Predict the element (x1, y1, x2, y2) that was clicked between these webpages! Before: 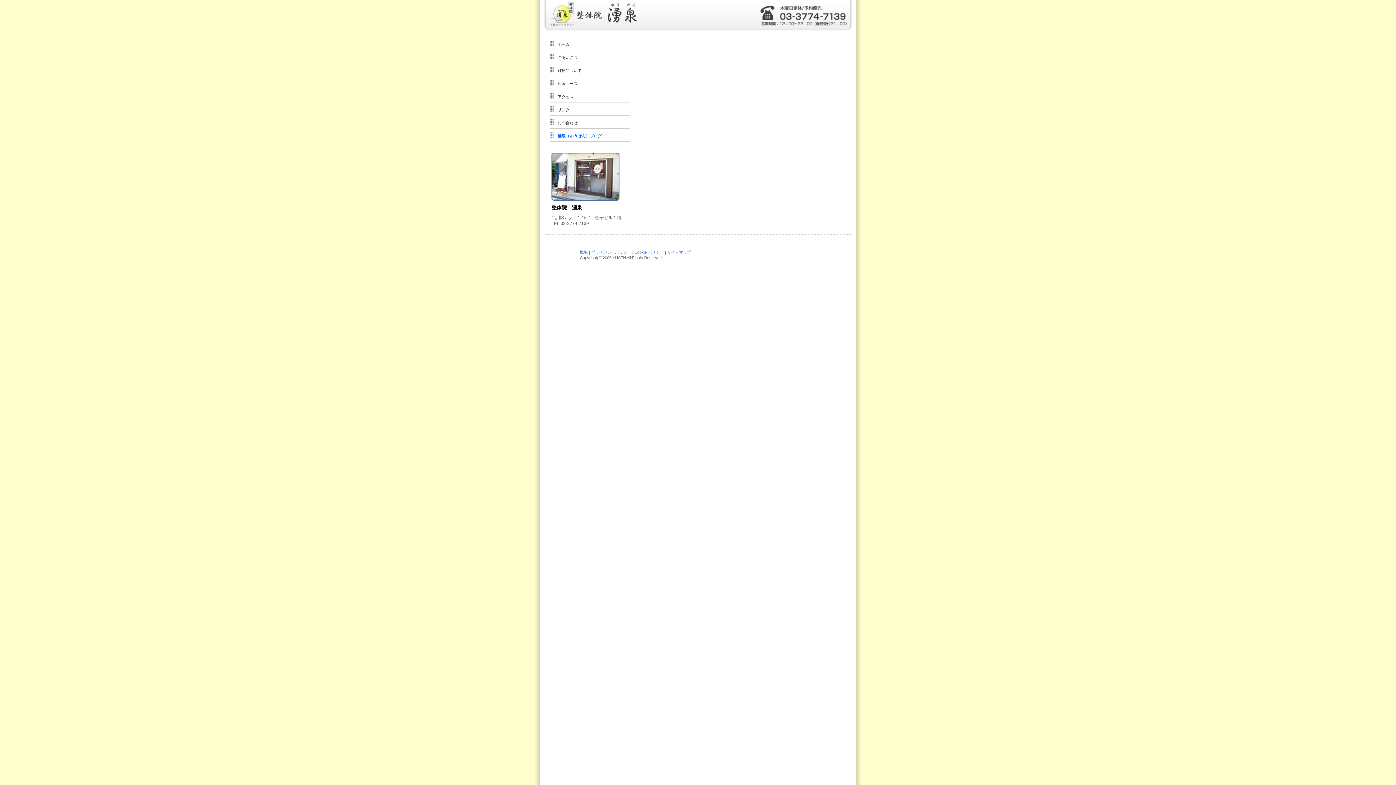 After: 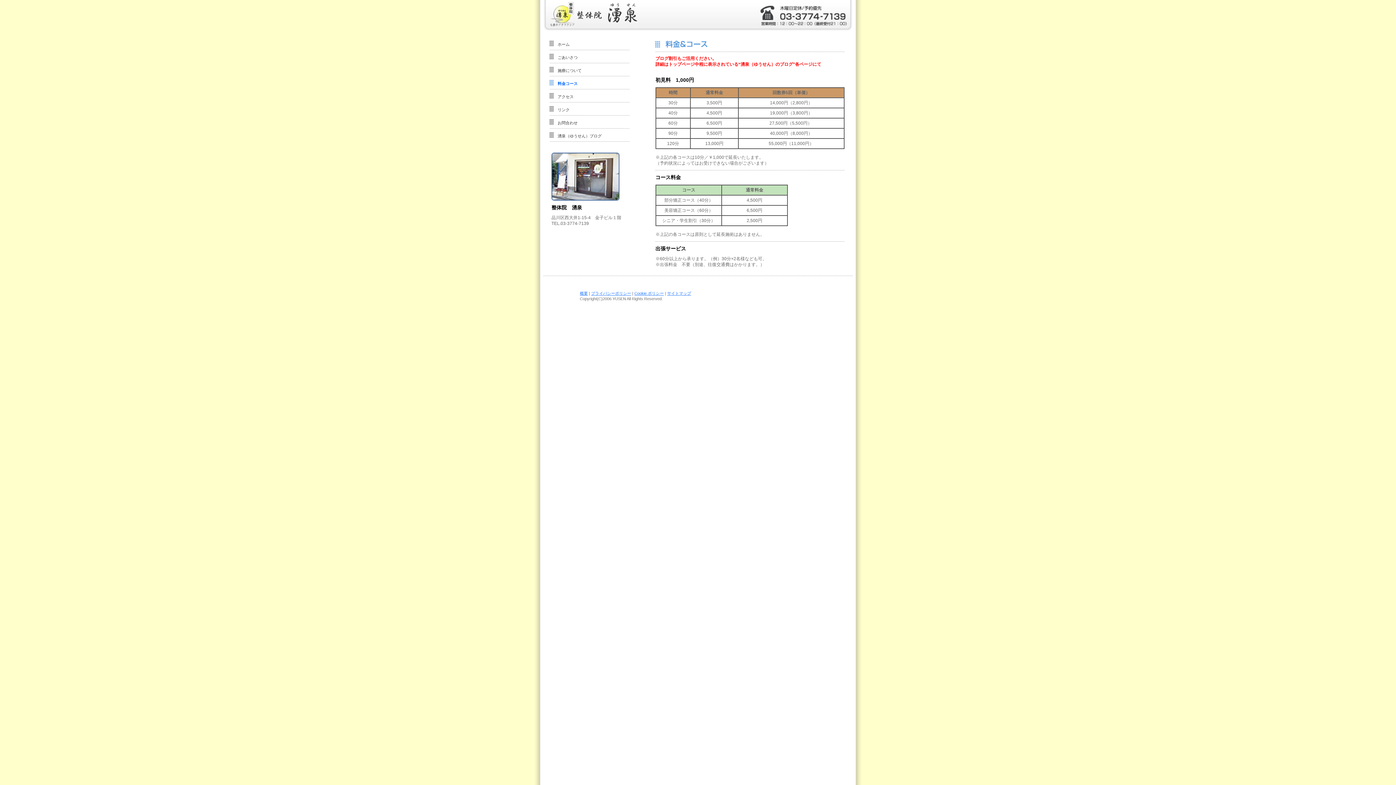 Action: bbox: (549, 78, 629, 89) label: 料金コース